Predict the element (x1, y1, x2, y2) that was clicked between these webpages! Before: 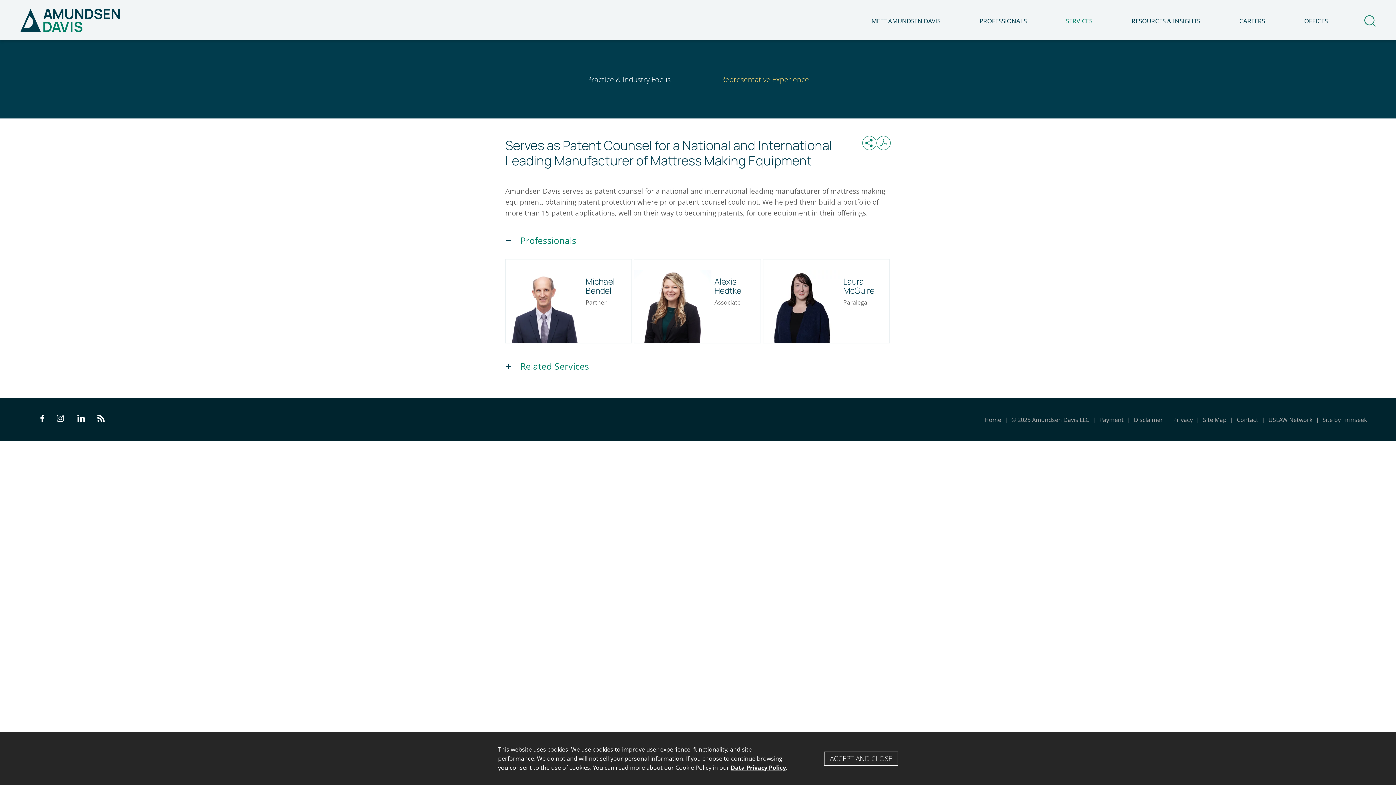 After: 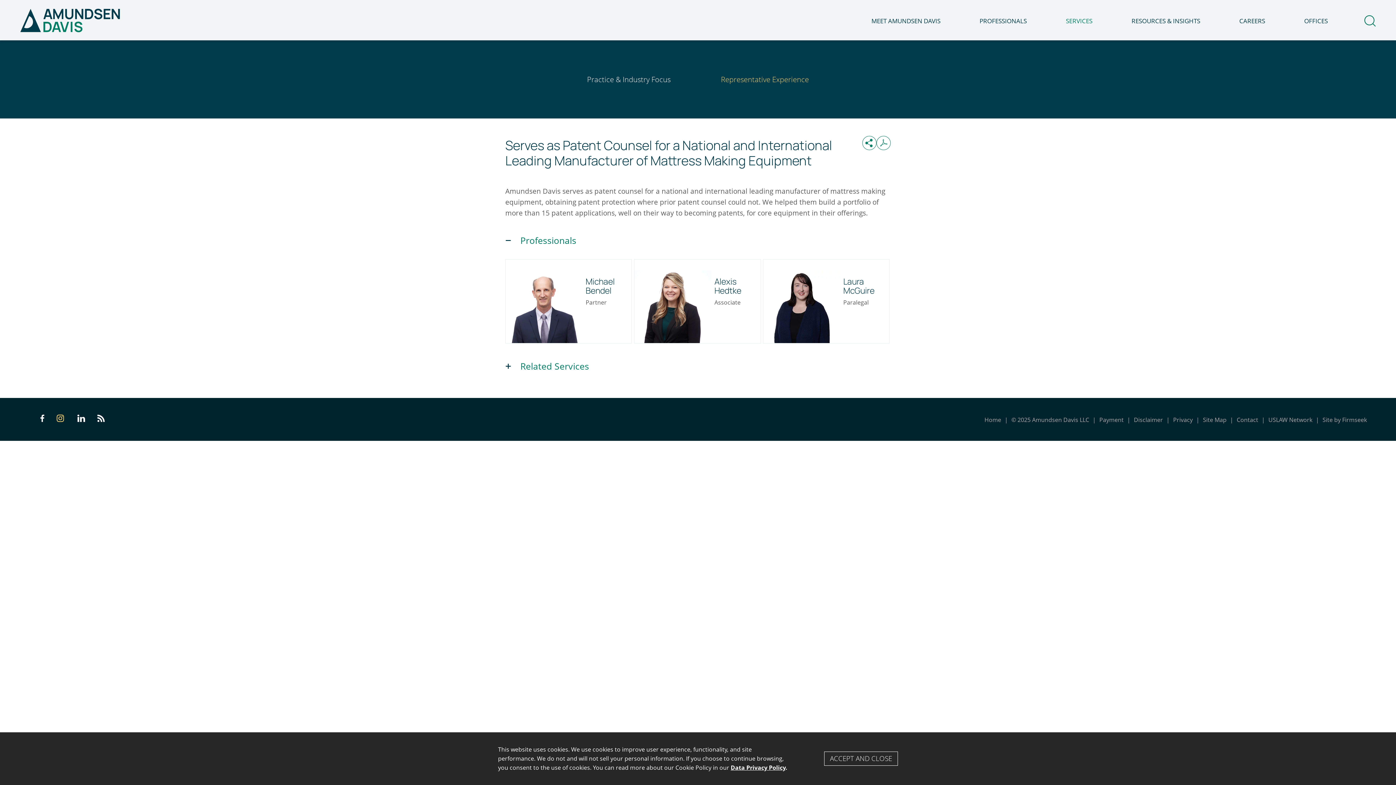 Action: bbox: (55, 414, 66, 424)